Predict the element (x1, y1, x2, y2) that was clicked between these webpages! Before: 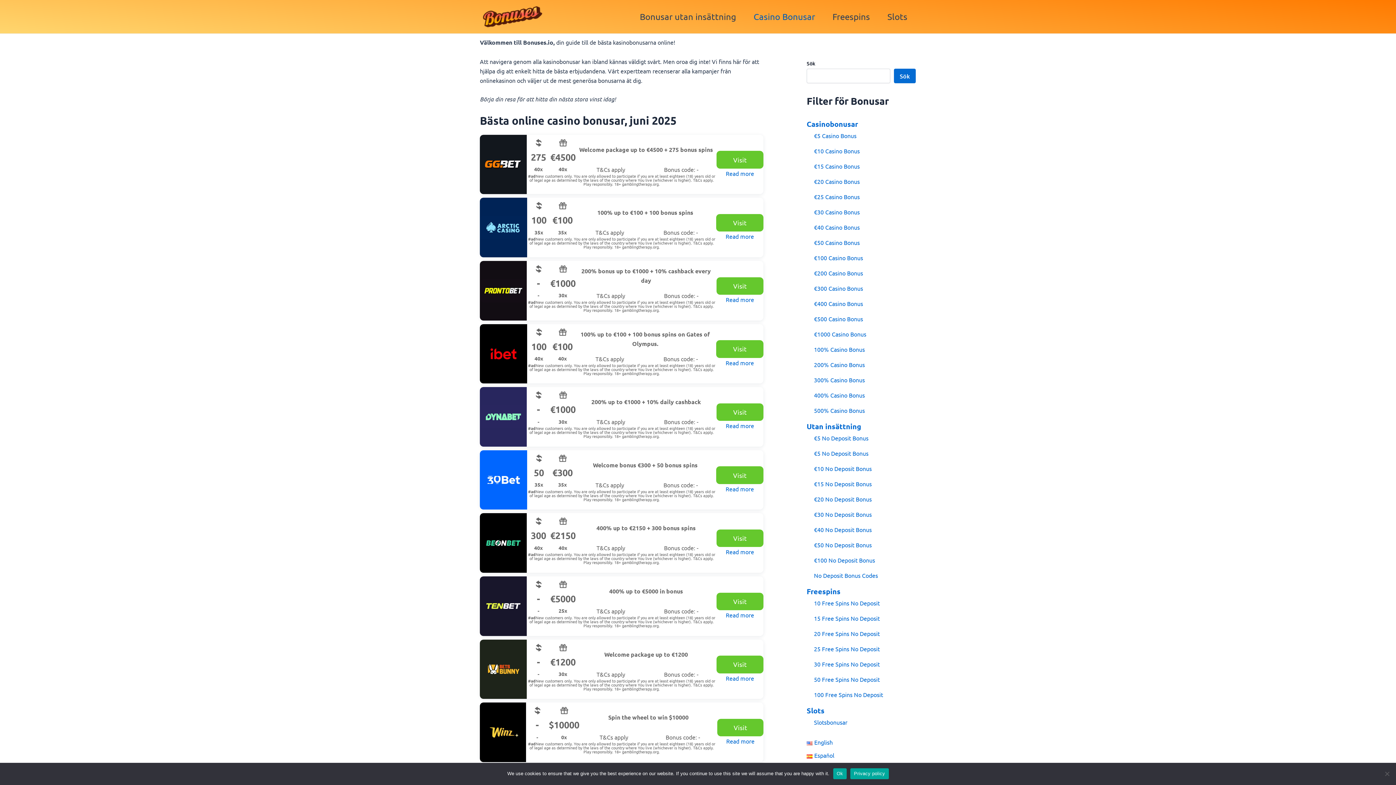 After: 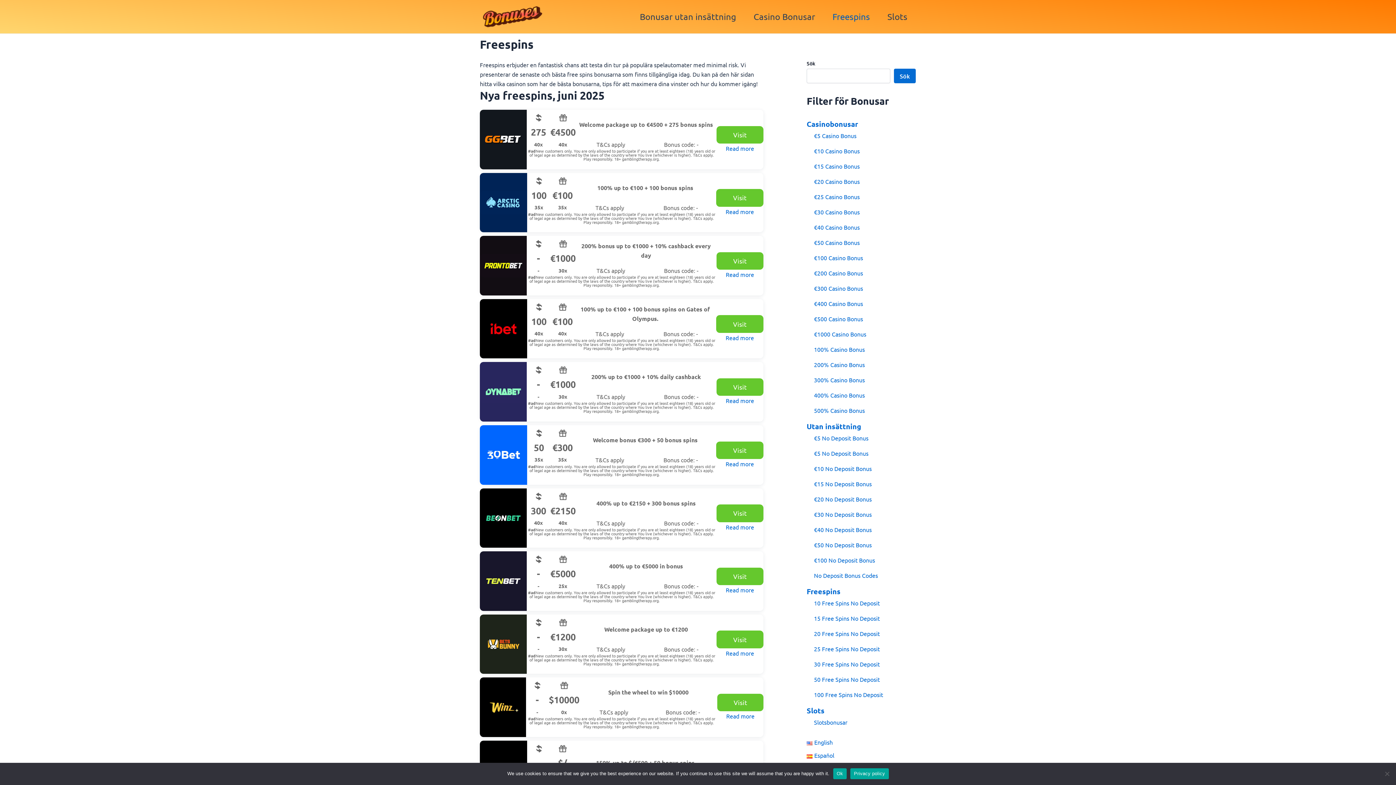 Action: label: Freespins bbox: (806, 585, 916, 597)